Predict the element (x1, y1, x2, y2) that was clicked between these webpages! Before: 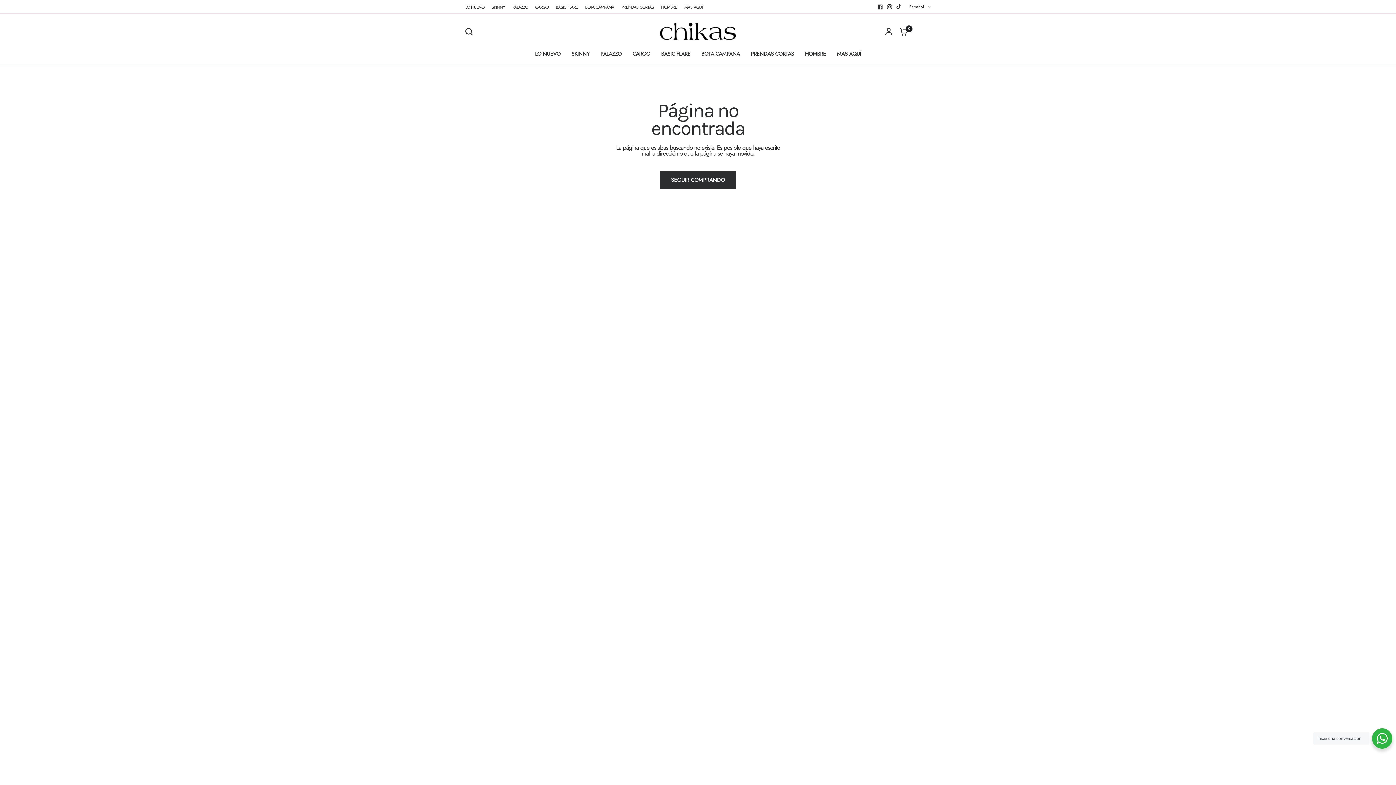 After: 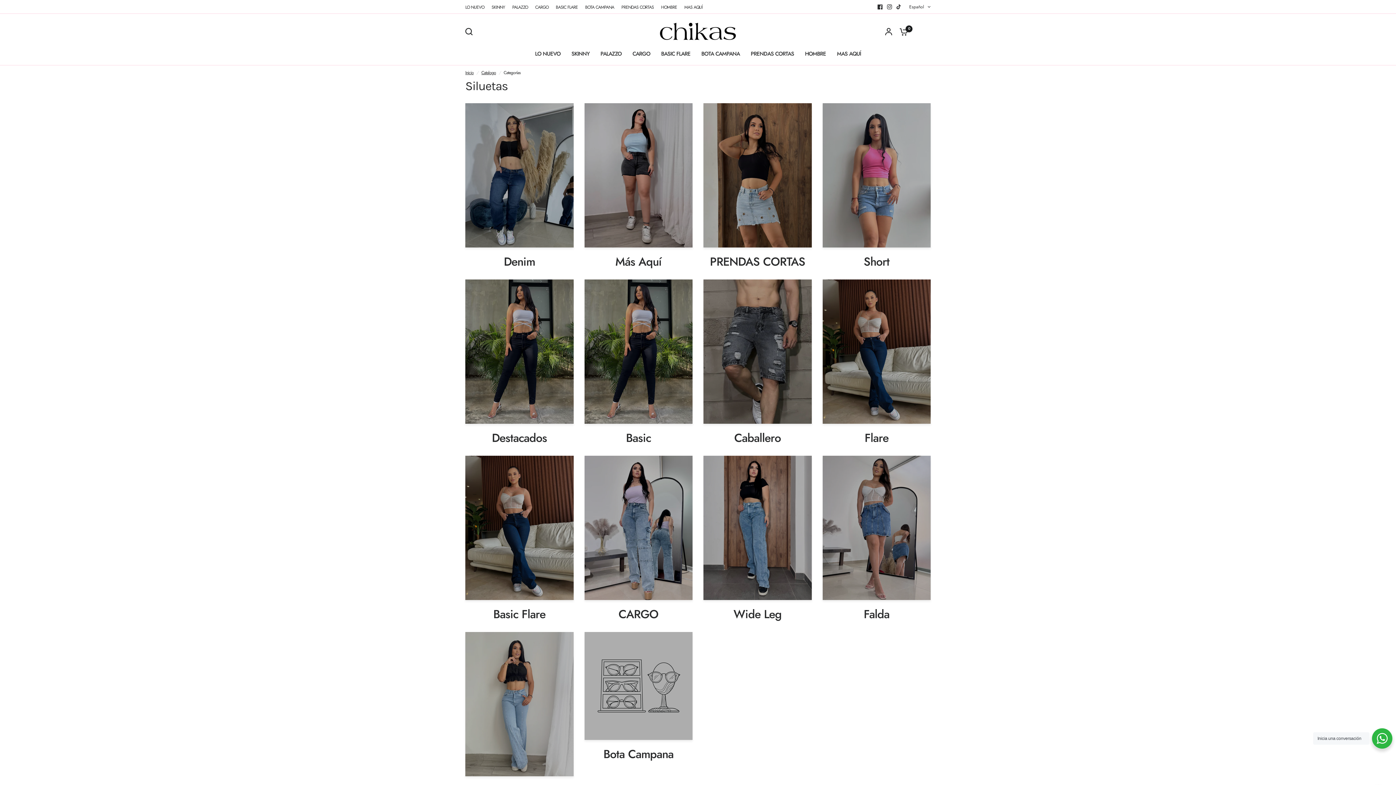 Action: label: MAS AQUÍ bbox: (837, 49, 861, 58)